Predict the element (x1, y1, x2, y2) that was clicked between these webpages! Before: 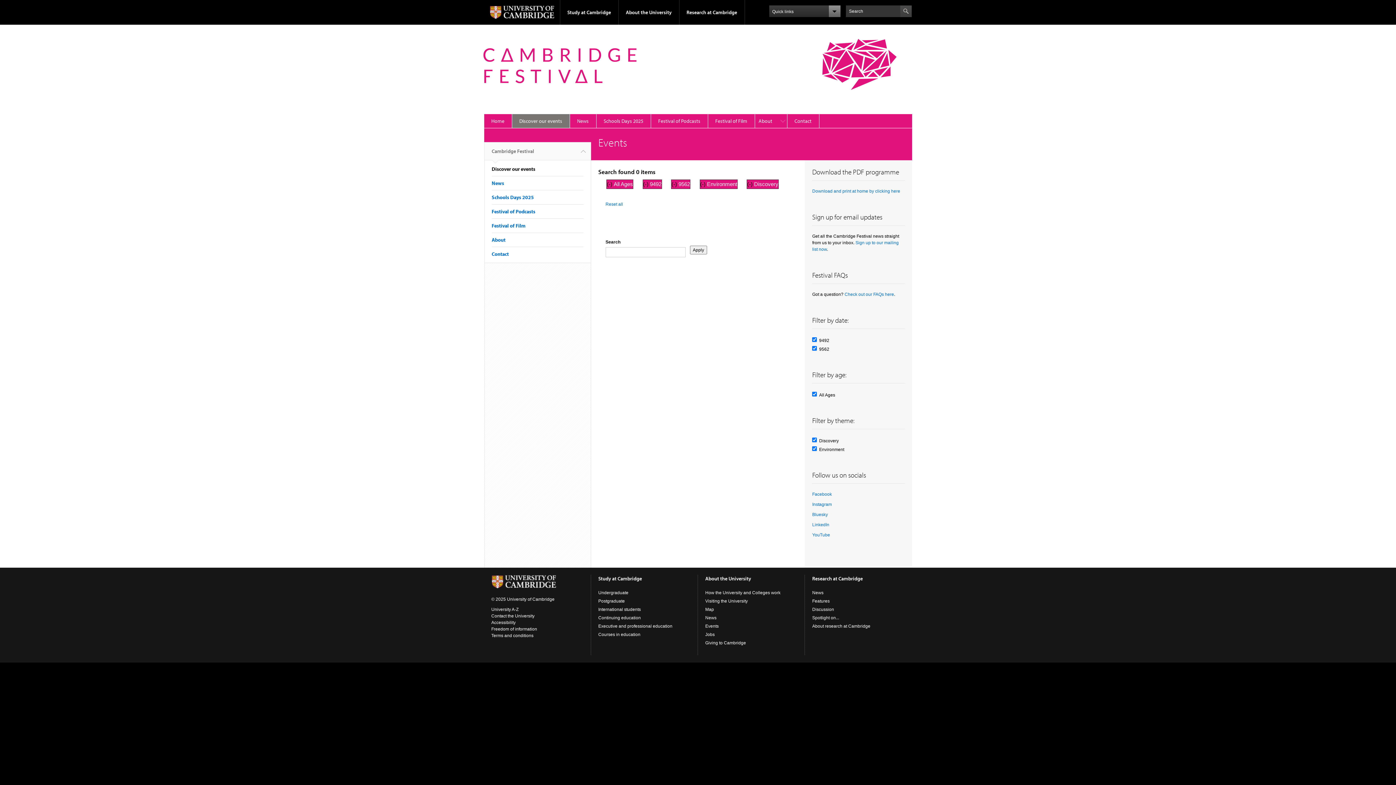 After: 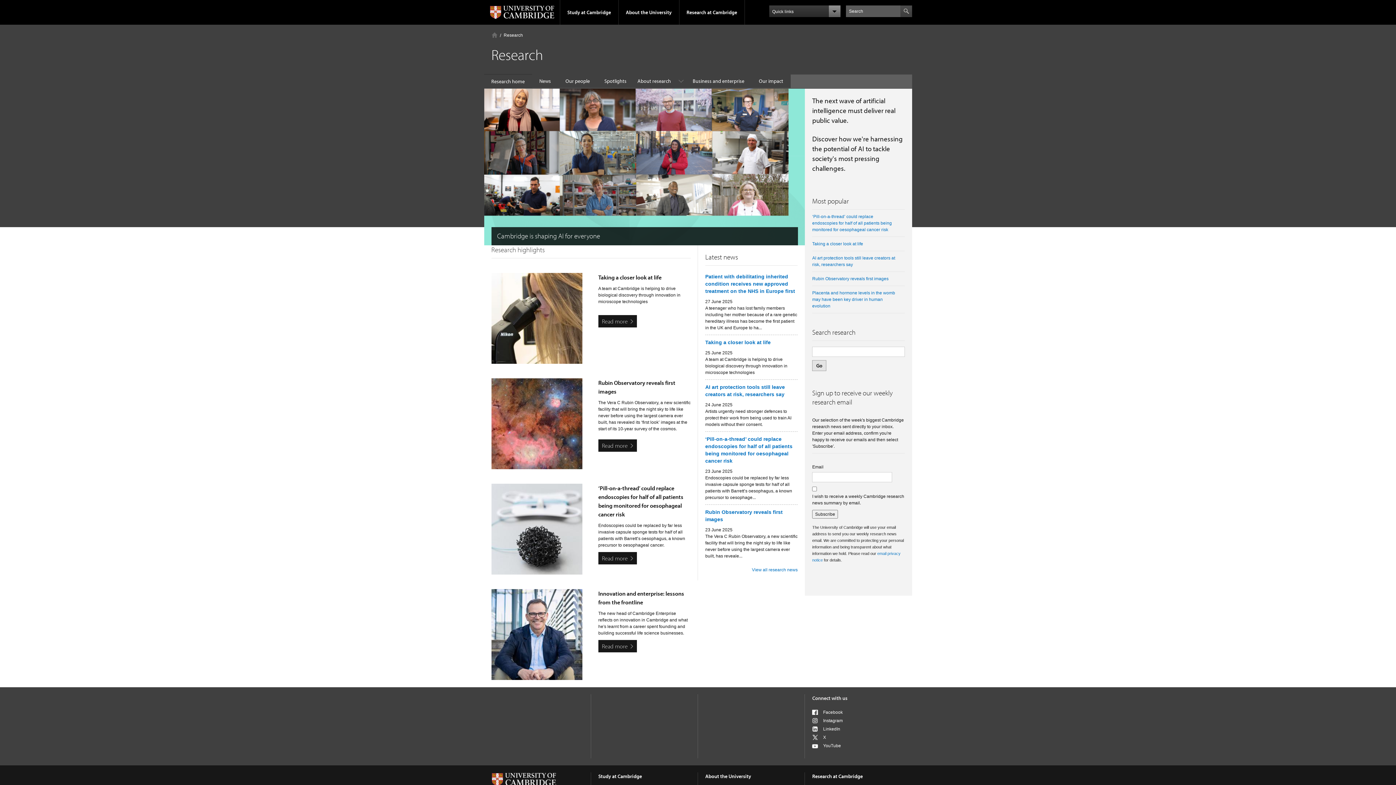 Action: label: Research at Cambridge bbox: (812, 575, 863, 582)